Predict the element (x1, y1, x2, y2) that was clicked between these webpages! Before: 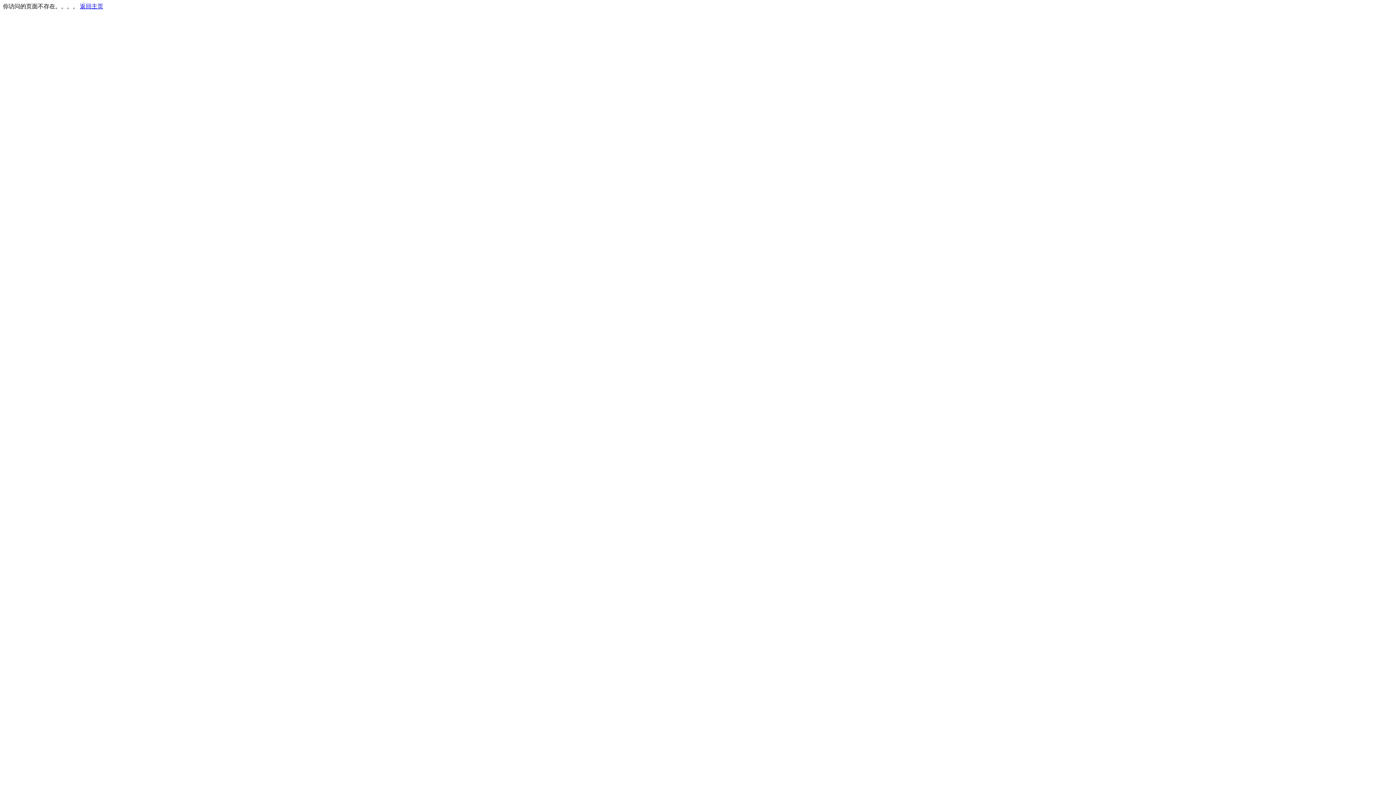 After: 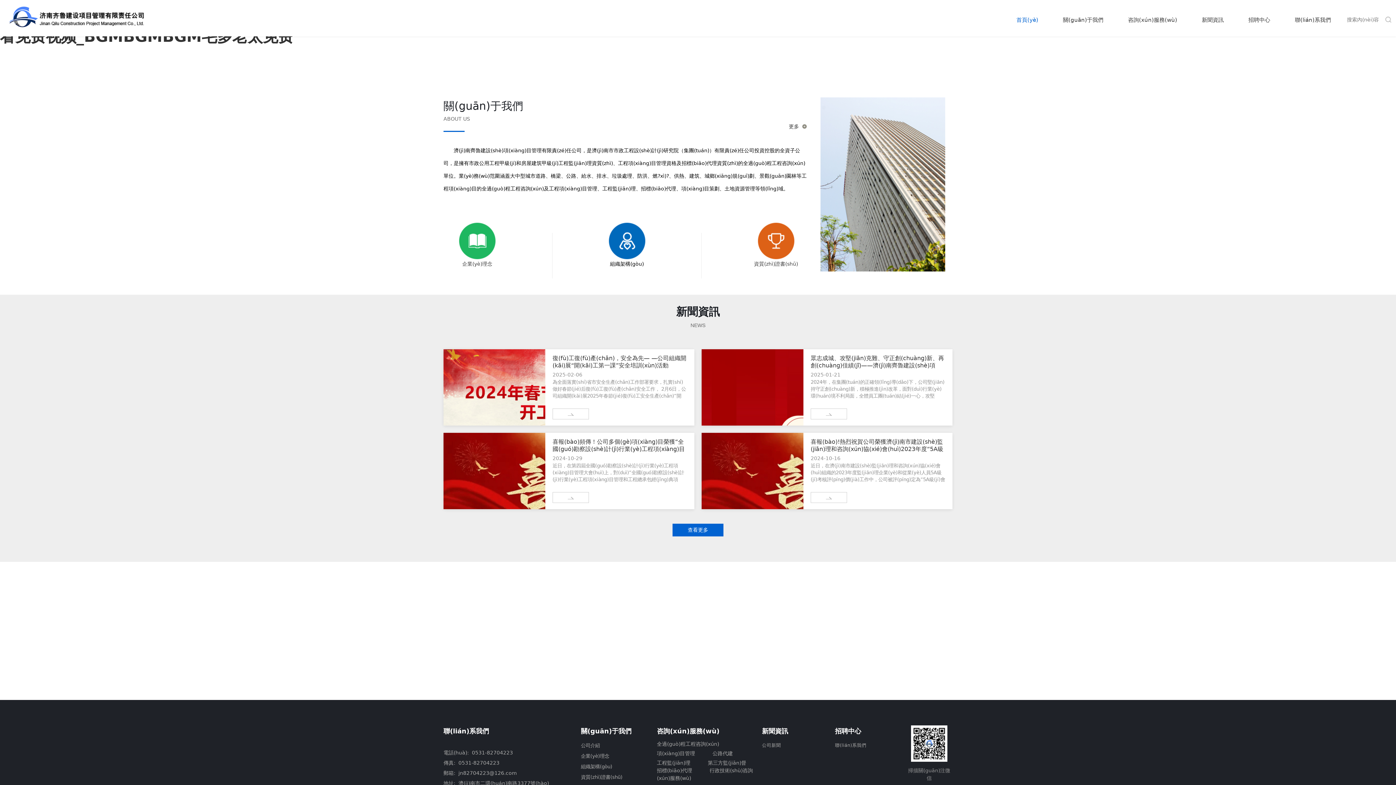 Action: bbox: (80, 3, 103, 9) label: 返回主页